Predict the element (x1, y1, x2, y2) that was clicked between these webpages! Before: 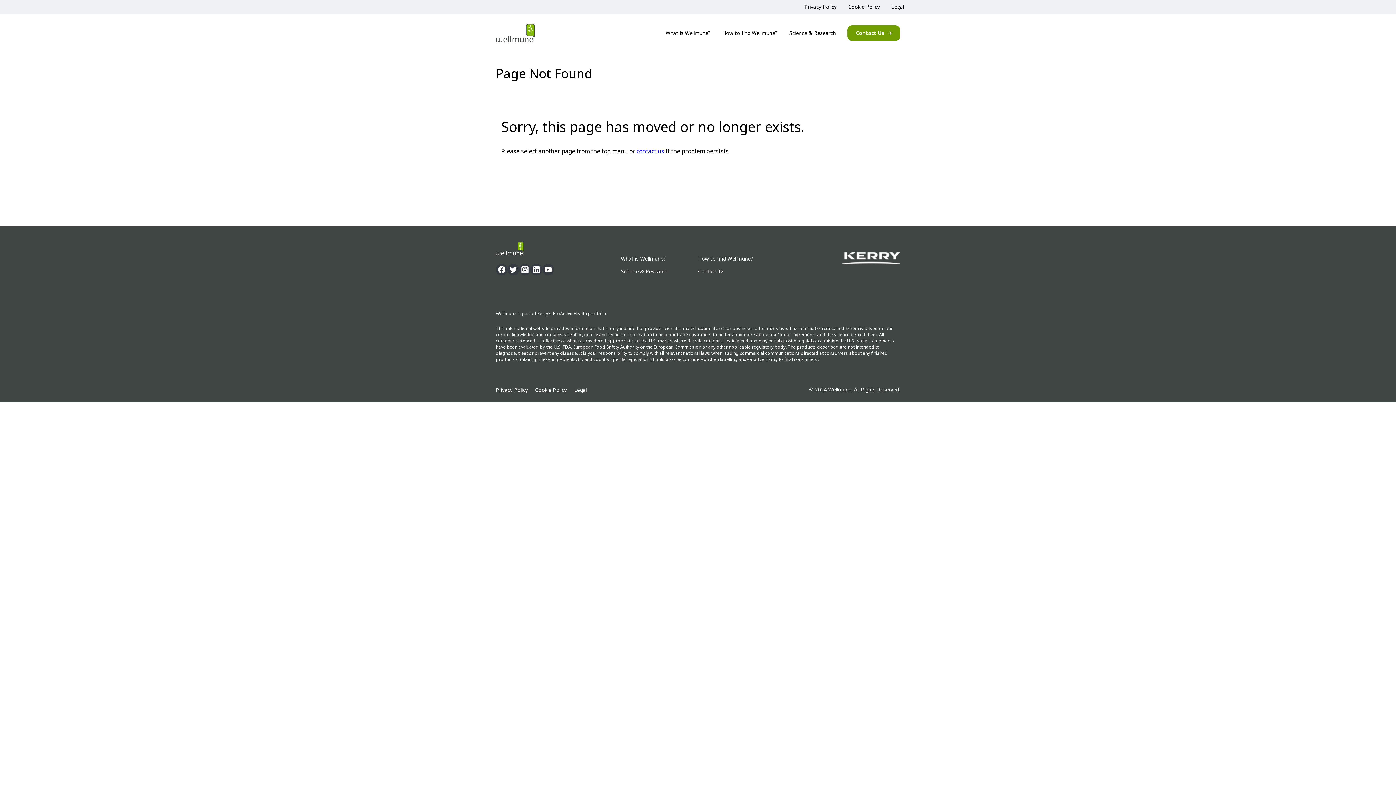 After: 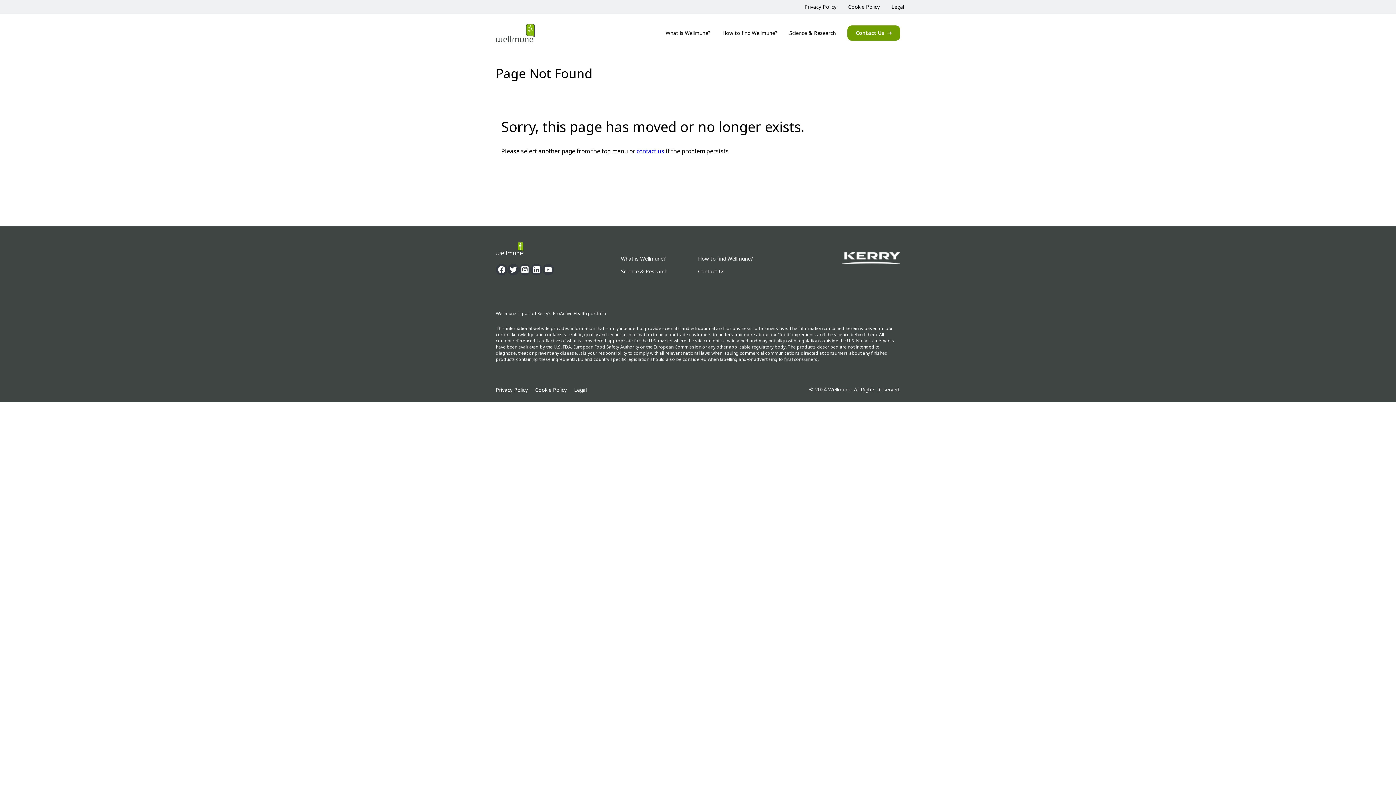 Action: bbox: (804, 3, 836, 10) label: Privacy Policy